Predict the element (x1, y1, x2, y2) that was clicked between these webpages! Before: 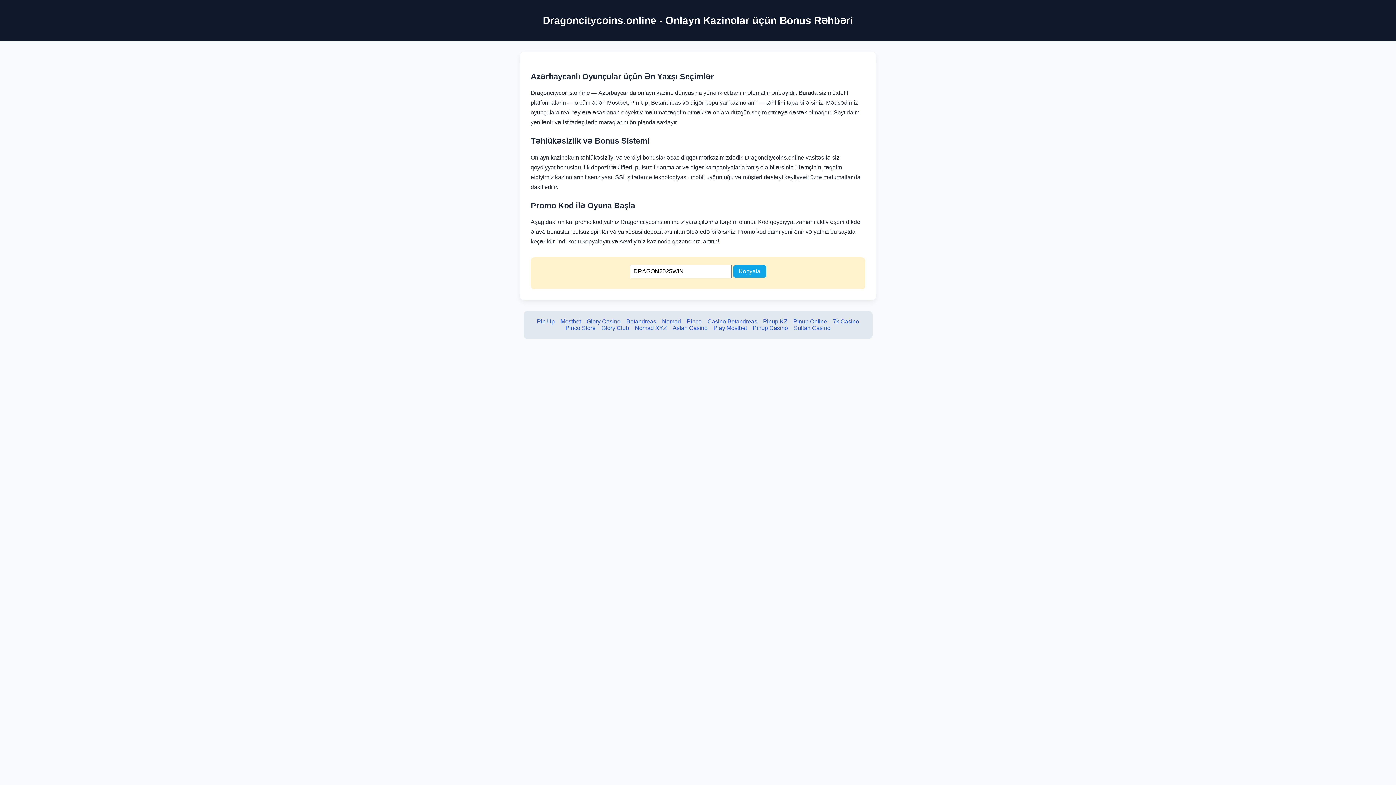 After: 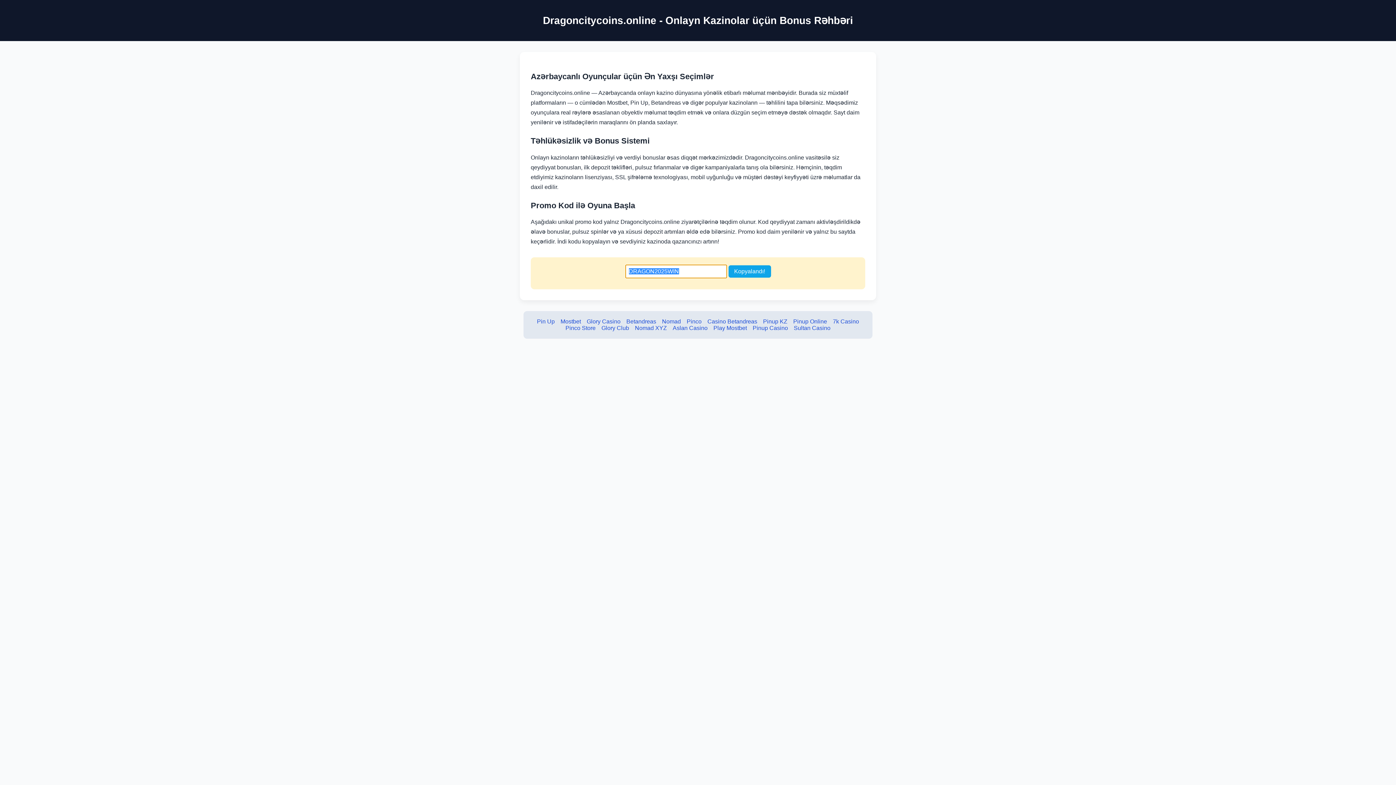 Action: bbox: (733, 265, 766, 277) label: Kopyala